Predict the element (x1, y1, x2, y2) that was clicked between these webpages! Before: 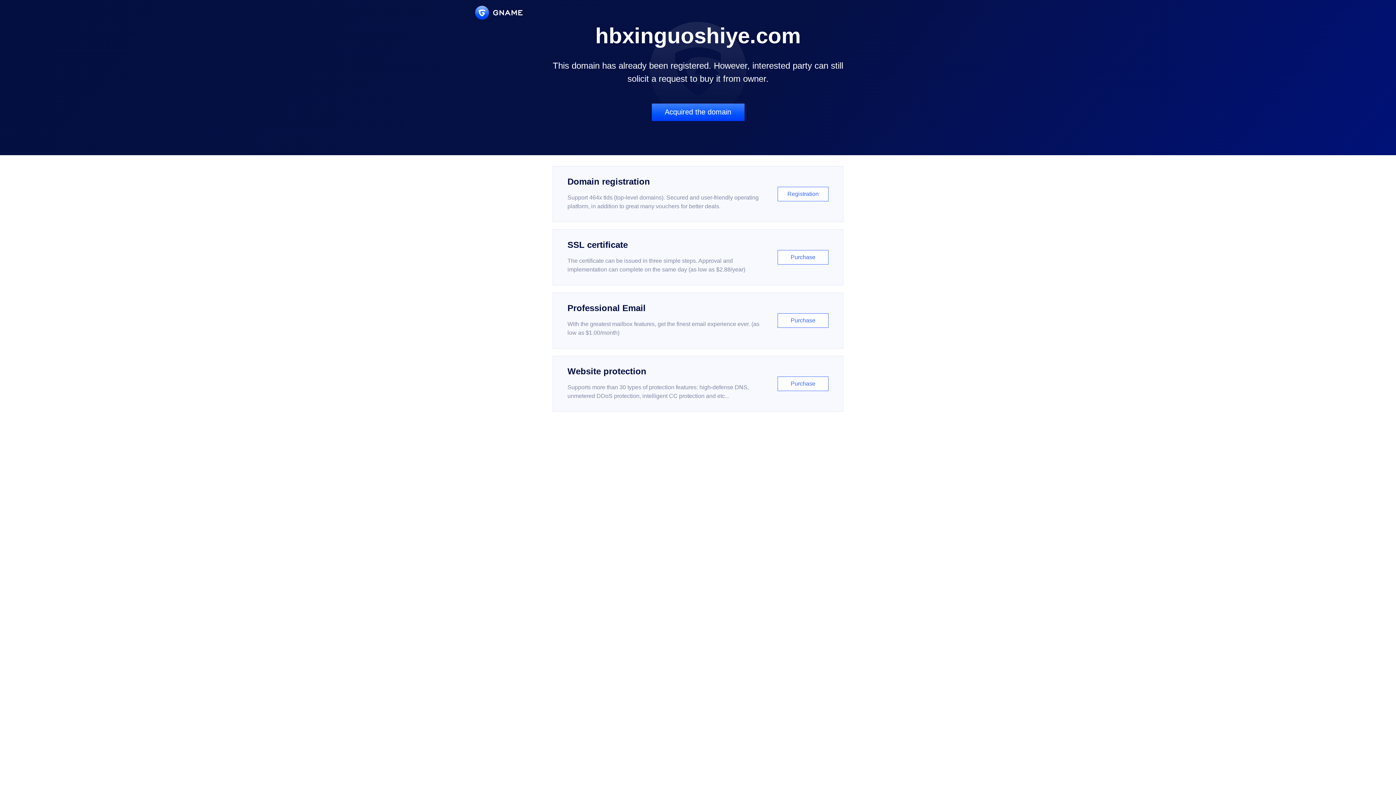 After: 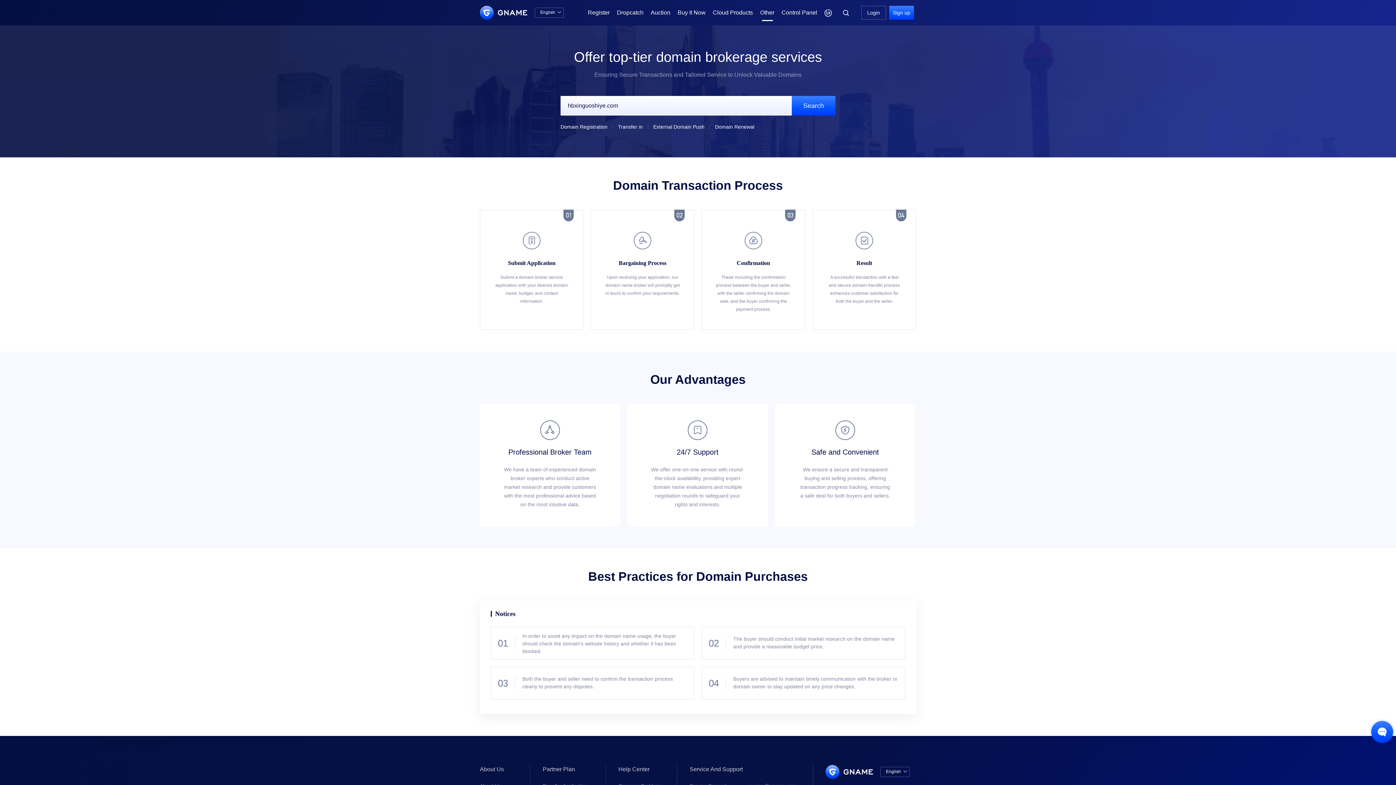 Action: label: Acquired the domain bbox: (651, 103, 744, 121)